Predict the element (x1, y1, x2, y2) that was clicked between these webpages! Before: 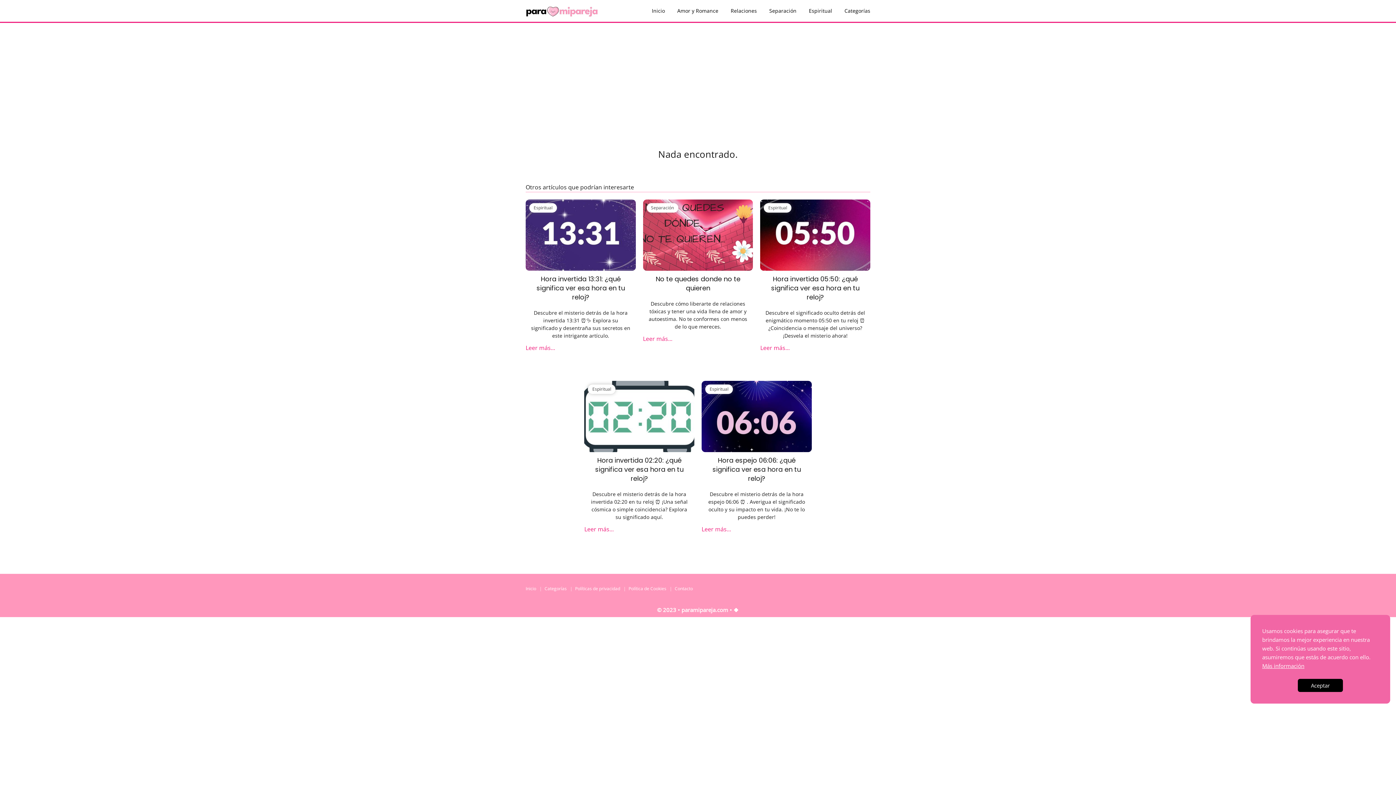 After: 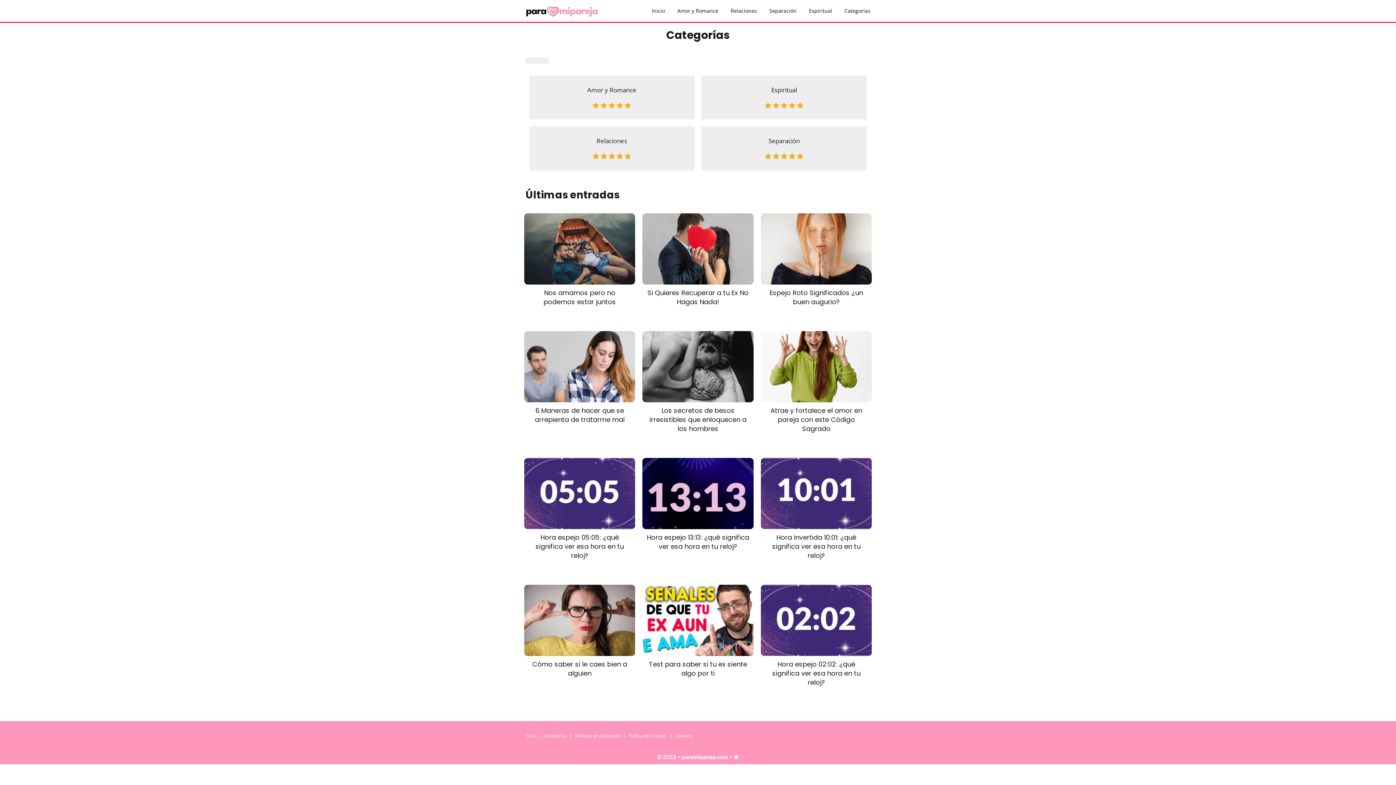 Action: label: Categorías bbox: (844, 7, 870, 14)